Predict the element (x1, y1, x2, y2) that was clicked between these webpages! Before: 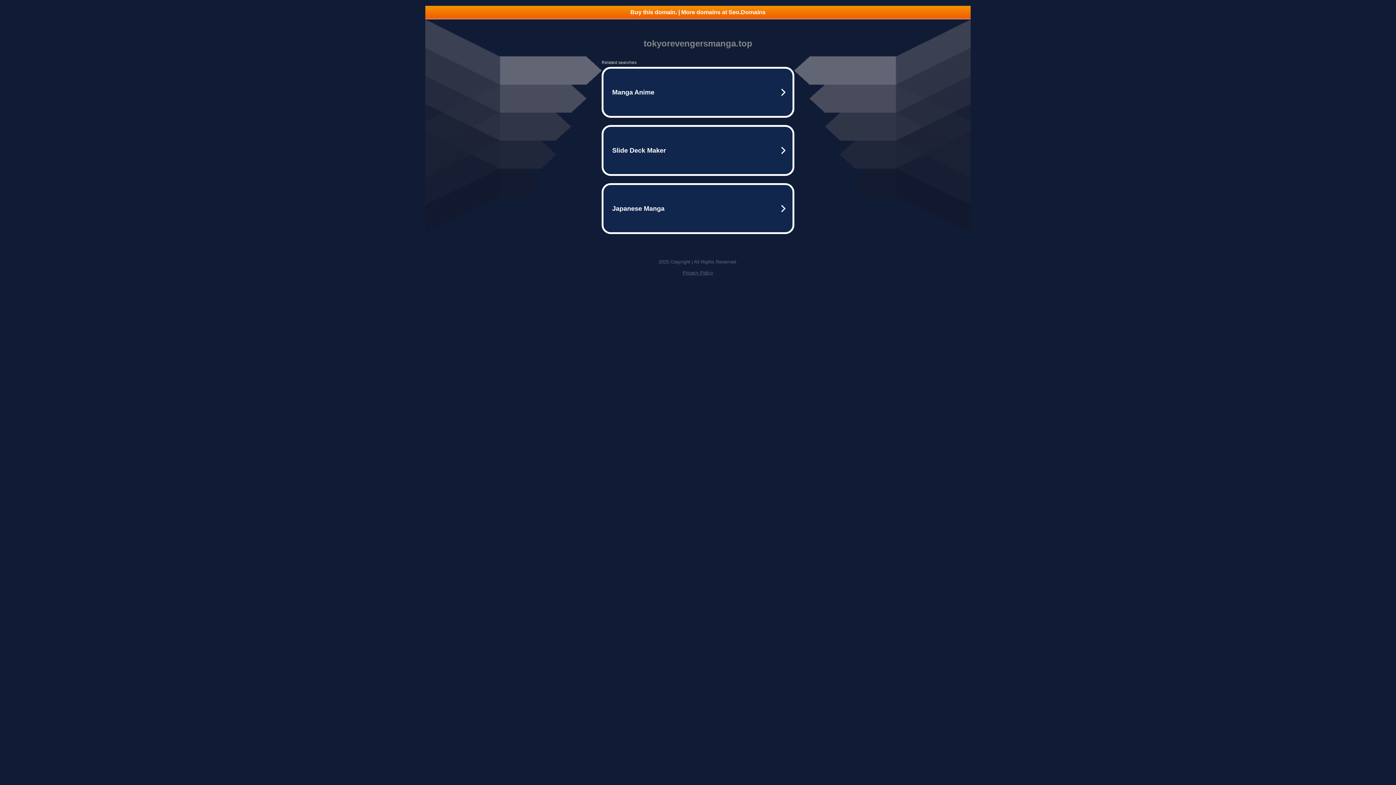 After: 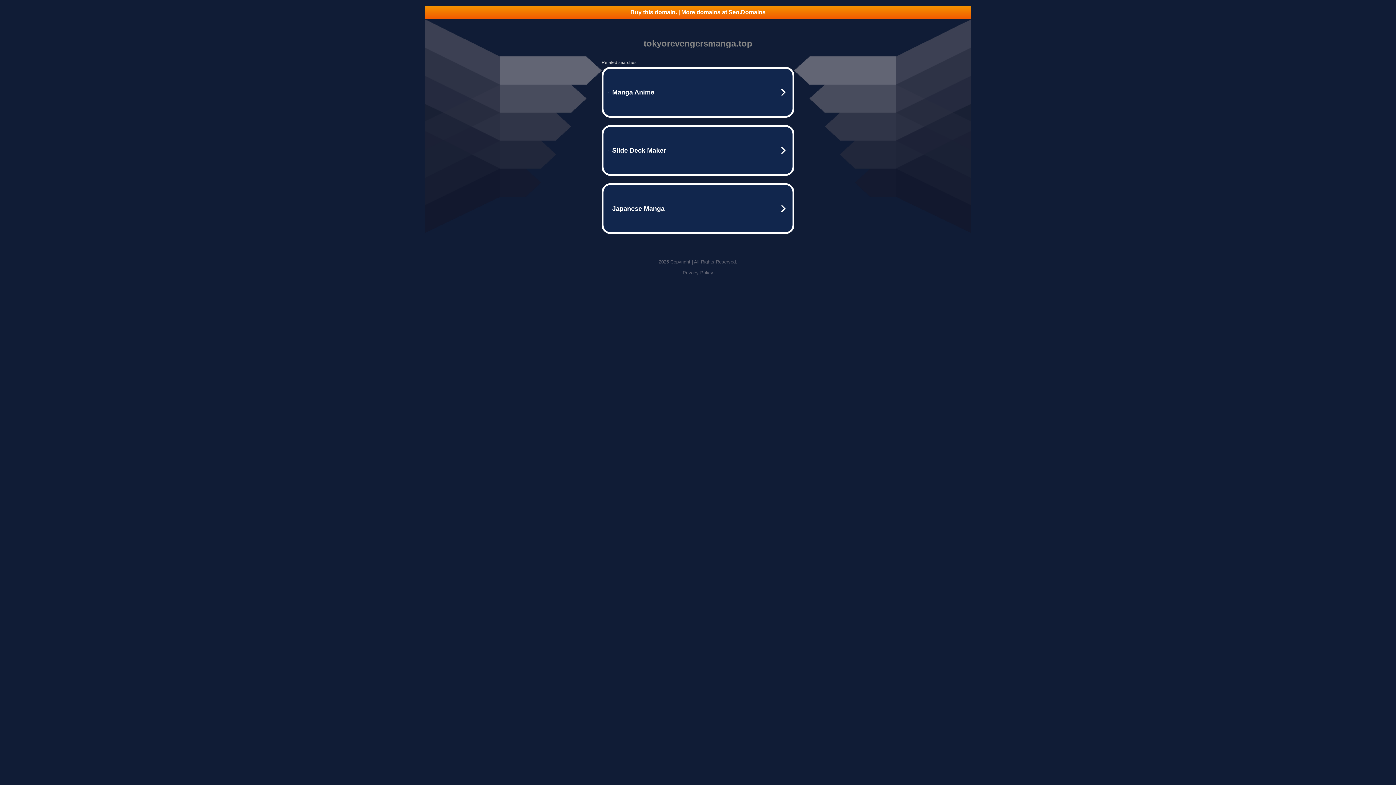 Action: bbox: (682, 270, 713, 275) label: Privacy Policy